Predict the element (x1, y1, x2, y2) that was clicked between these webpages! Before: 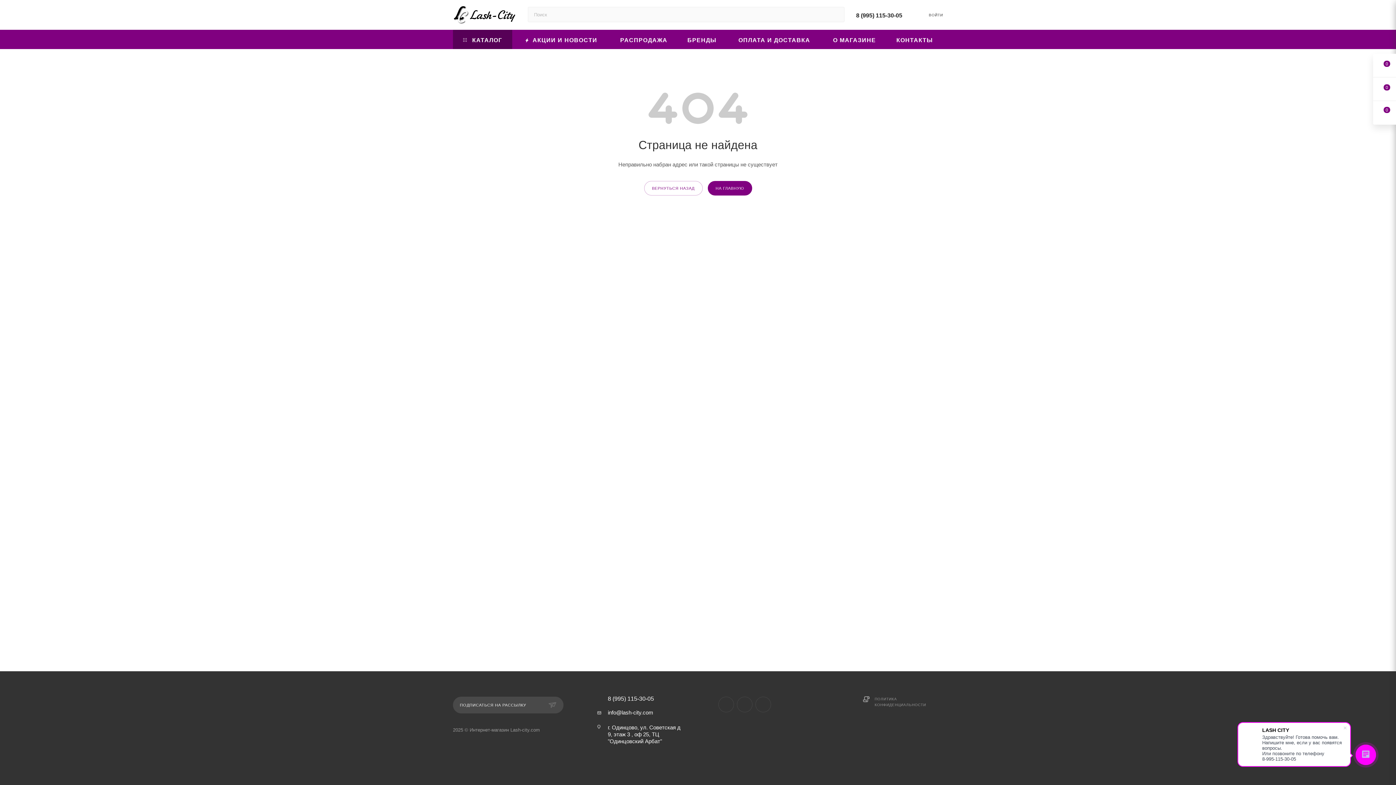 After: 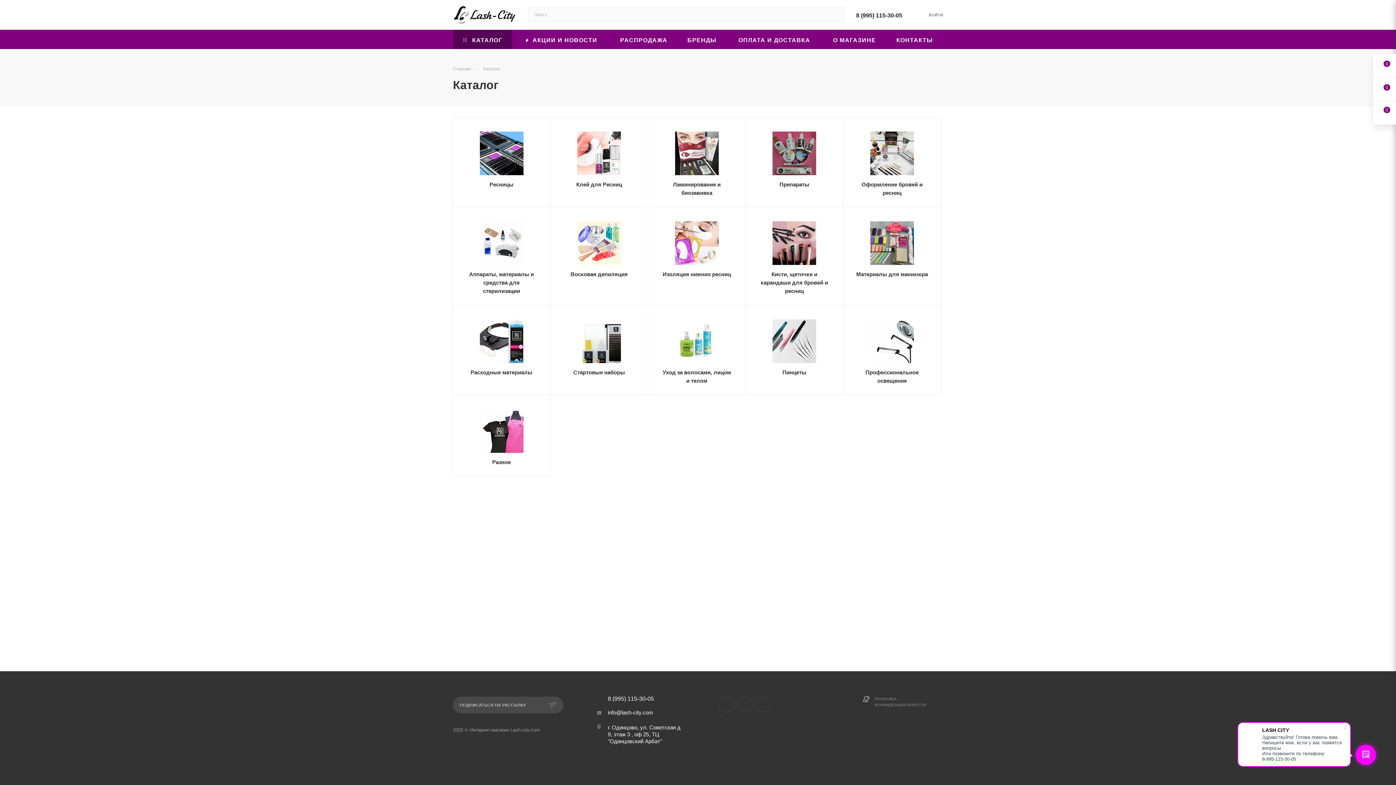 Action: bbox: (453, 29, 512, 49) label:  КАТАЛОГ